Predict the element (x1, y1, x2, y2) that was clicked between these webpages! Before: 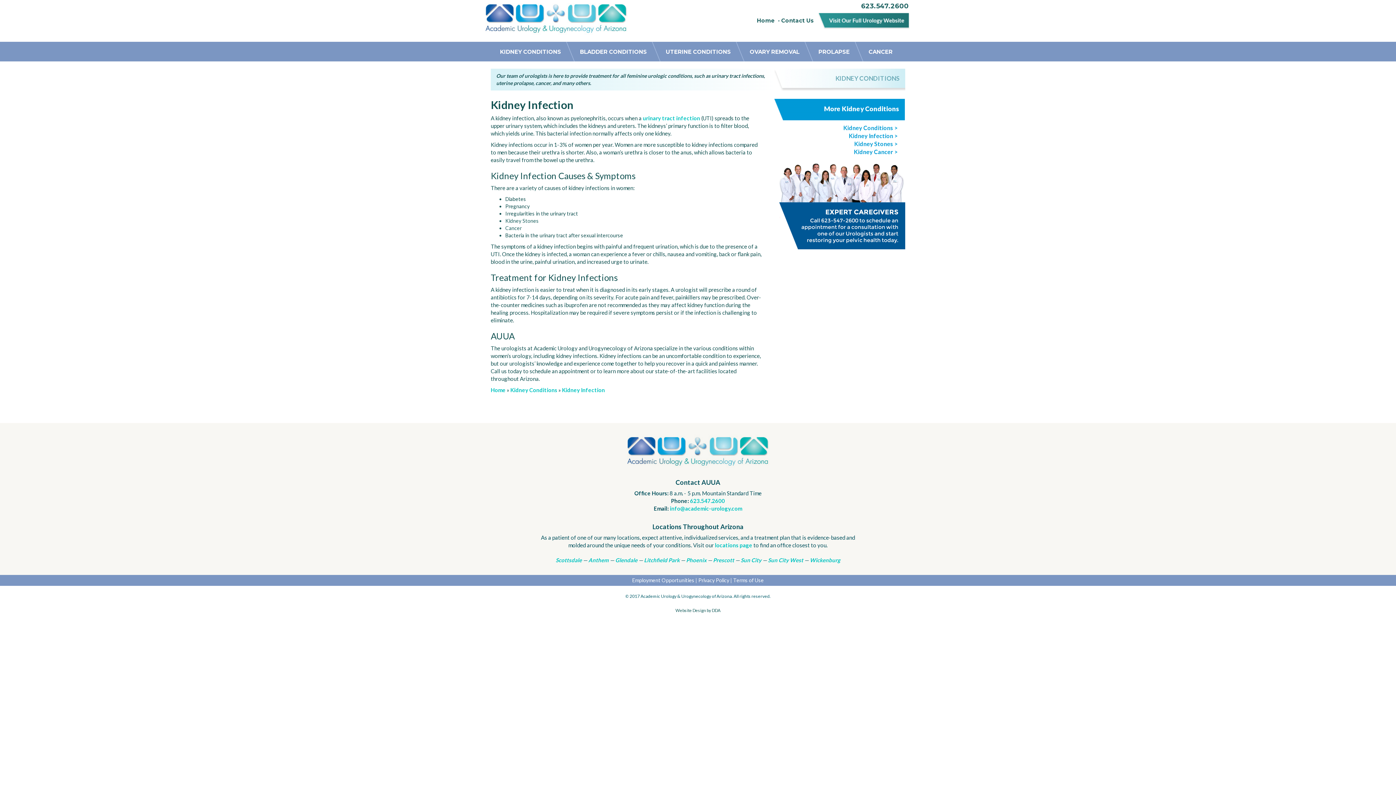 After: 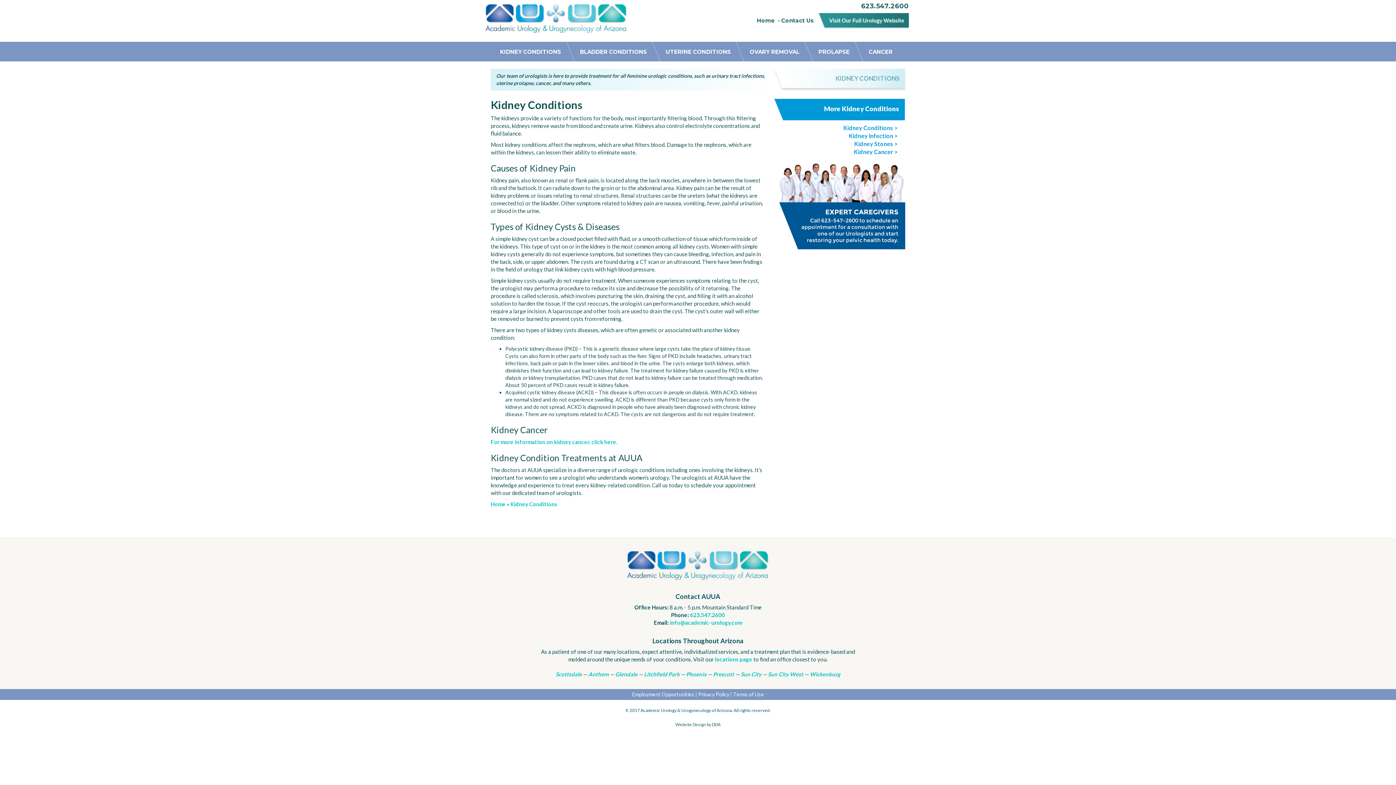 Action: label: KIDNEY CONDITIONS bbox: (490, 41, 571, 62)